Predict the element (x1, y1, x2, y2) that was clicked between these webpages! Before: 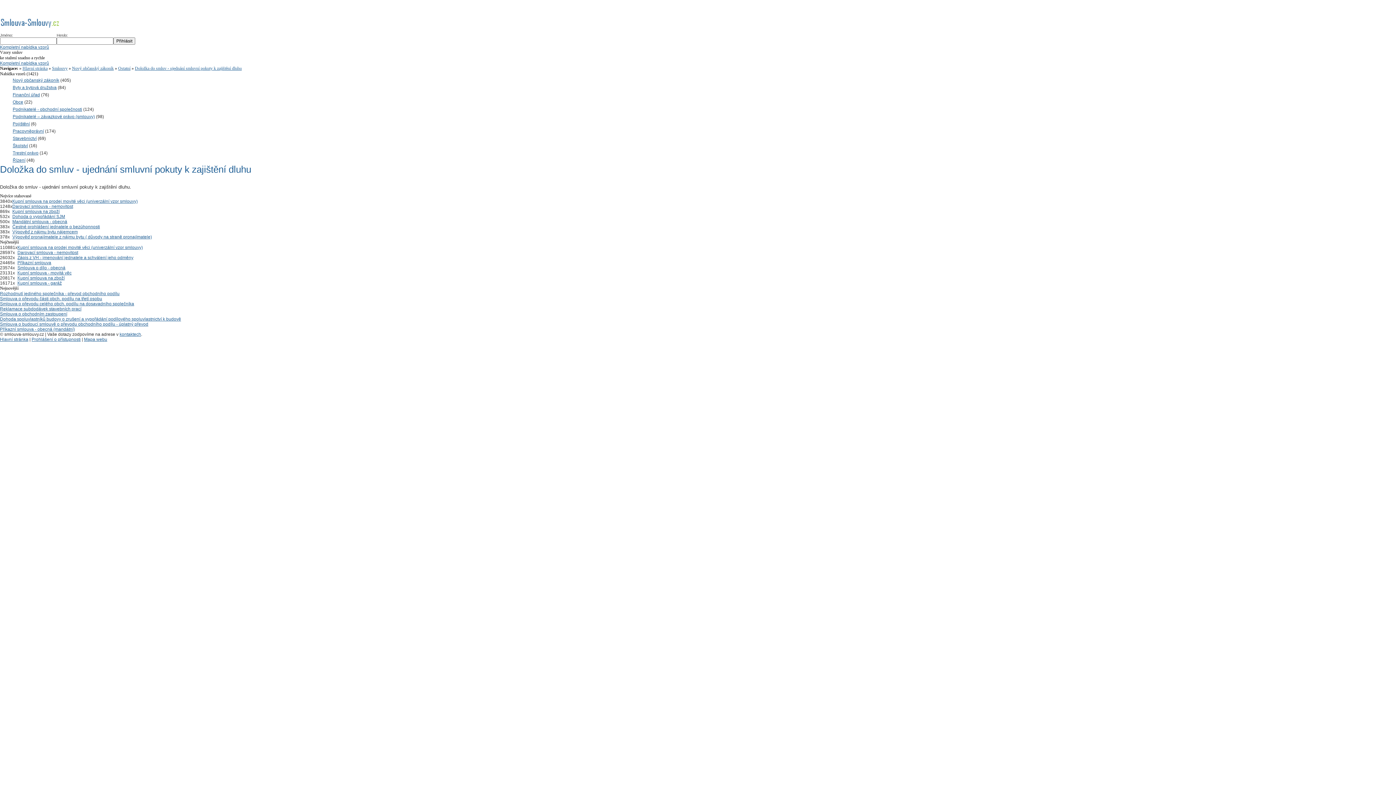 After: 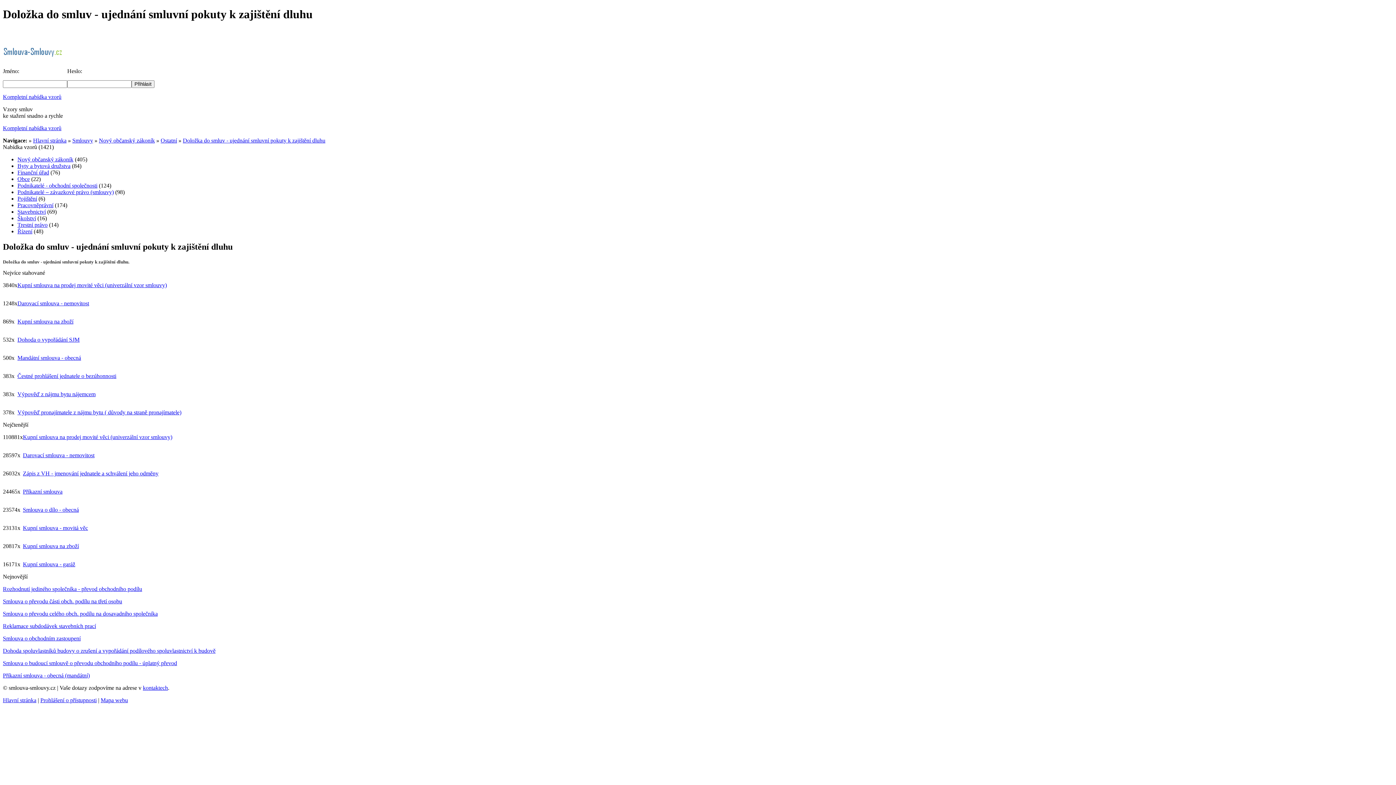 Action: bbox: (134, 65, 241, 70) label: Doložka do smluv - ujednání smluvní pokuty k zajištění dluhu